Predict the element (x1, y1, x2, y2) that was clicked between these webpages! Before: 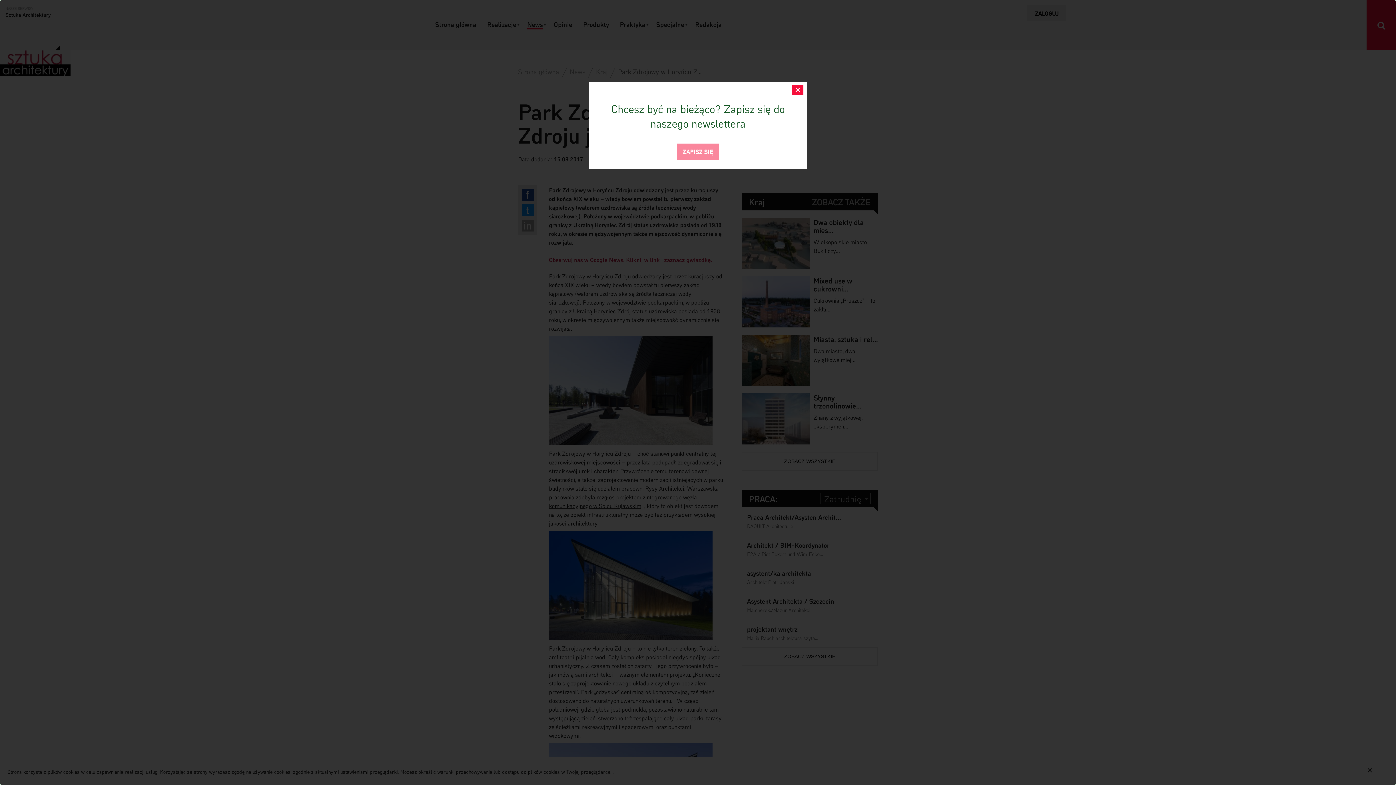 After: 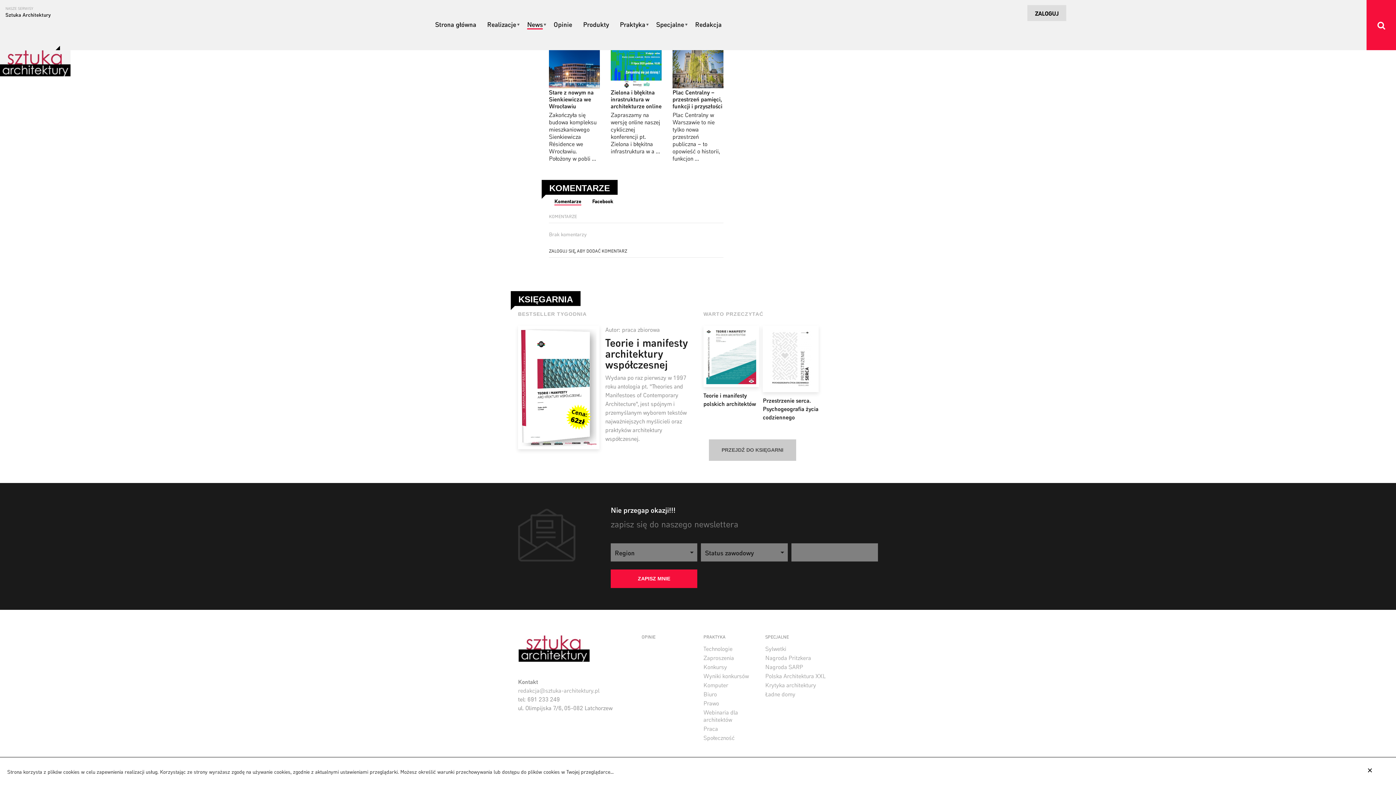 Action: bbox: (677, 143, 719, 160) label: ZAPISZ SIĘ